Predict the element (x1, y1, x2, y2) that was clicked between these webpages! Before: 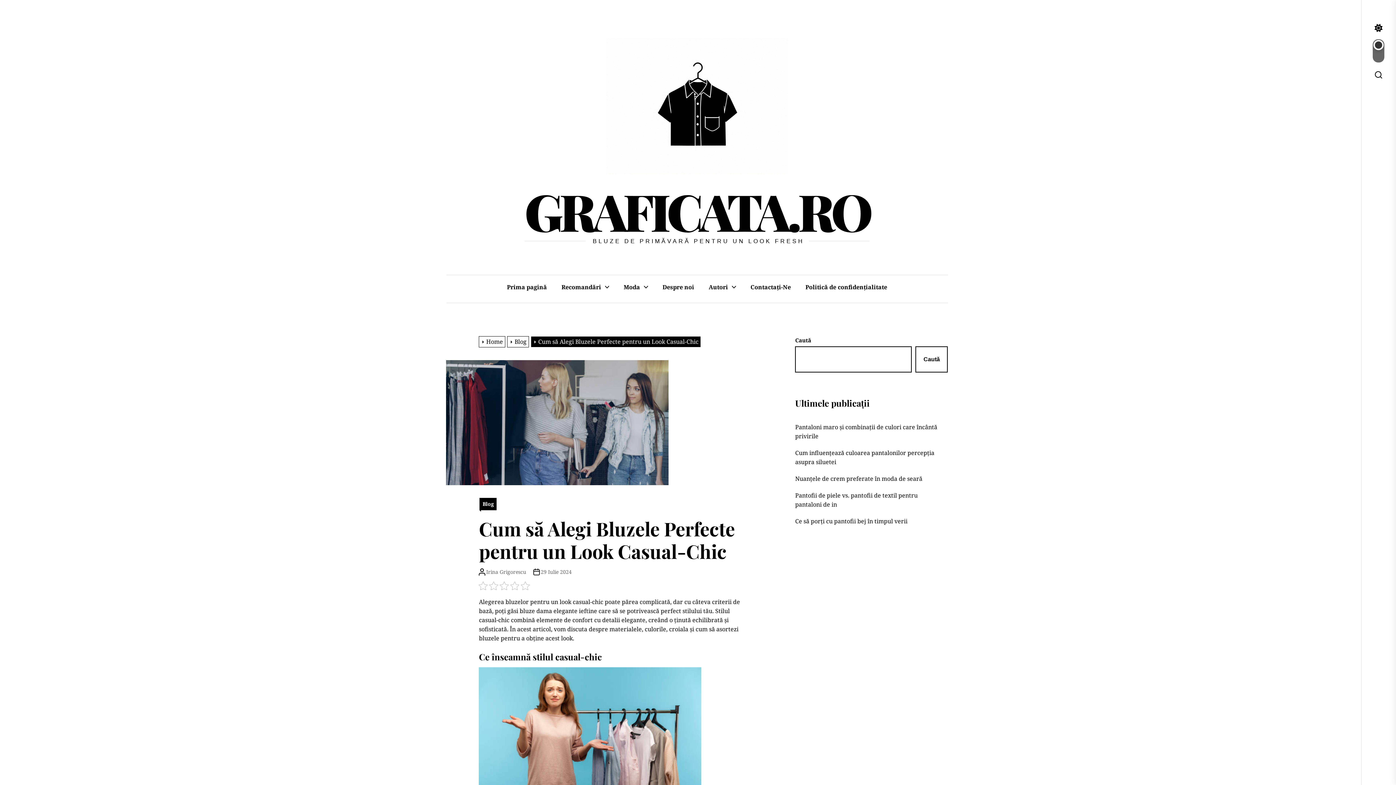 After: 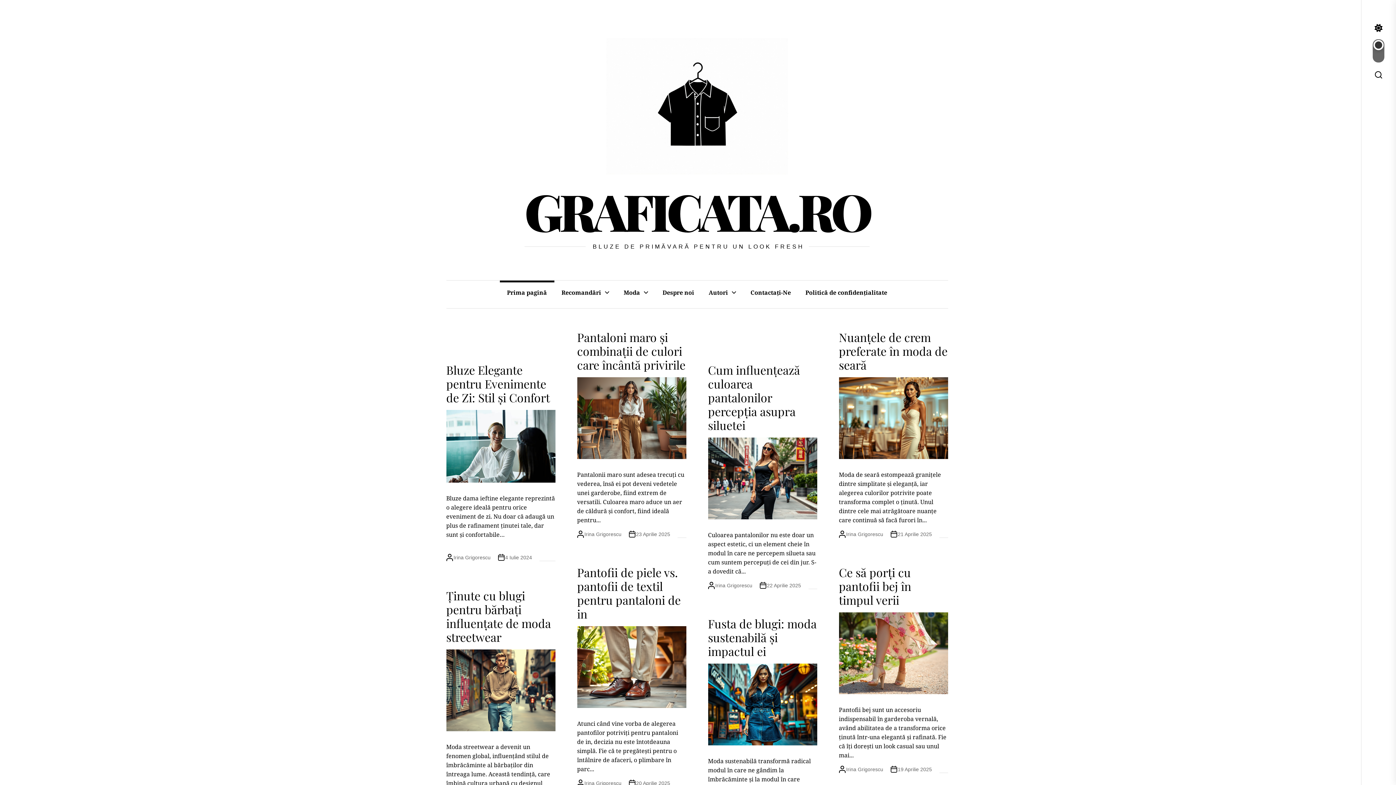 Action: label: Prima pagină bbox: (507, 282, 547, 292)